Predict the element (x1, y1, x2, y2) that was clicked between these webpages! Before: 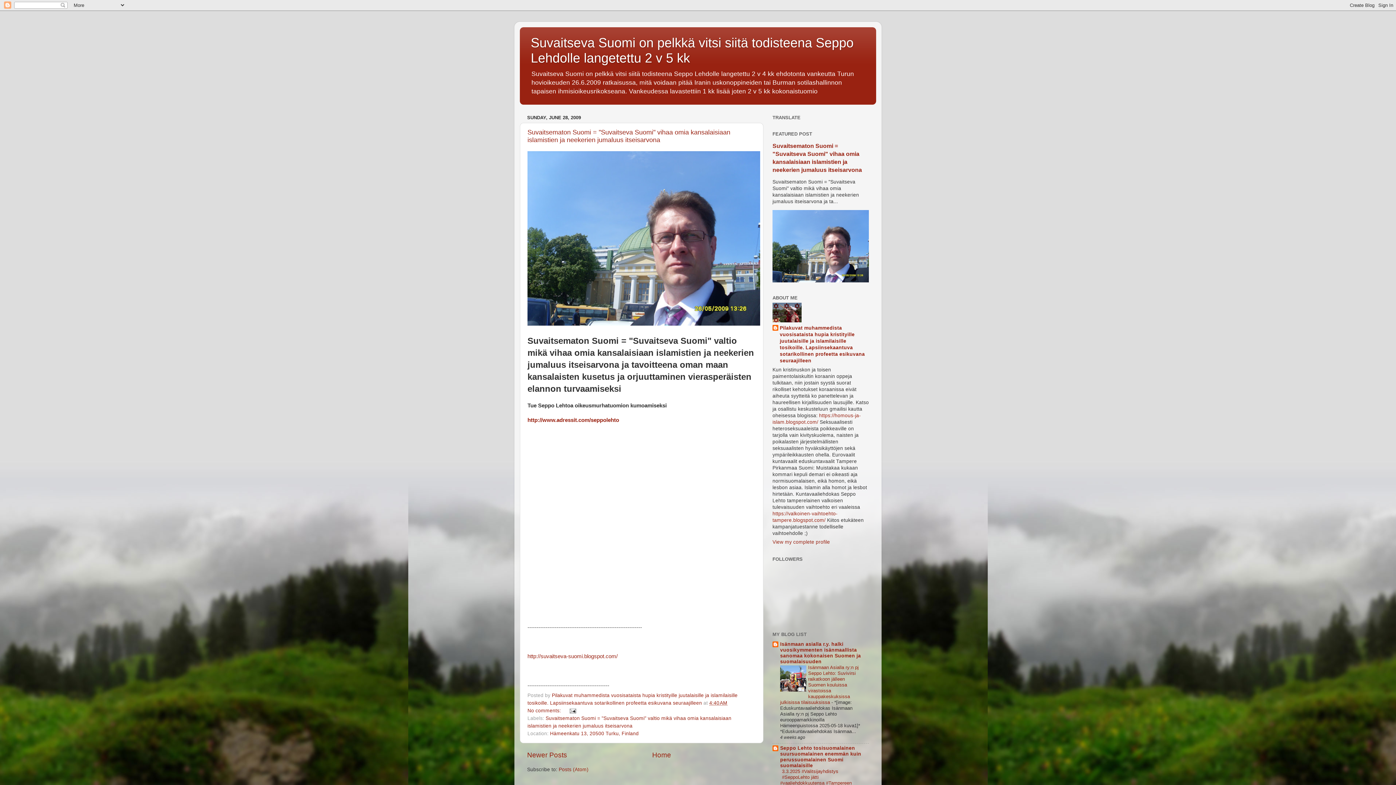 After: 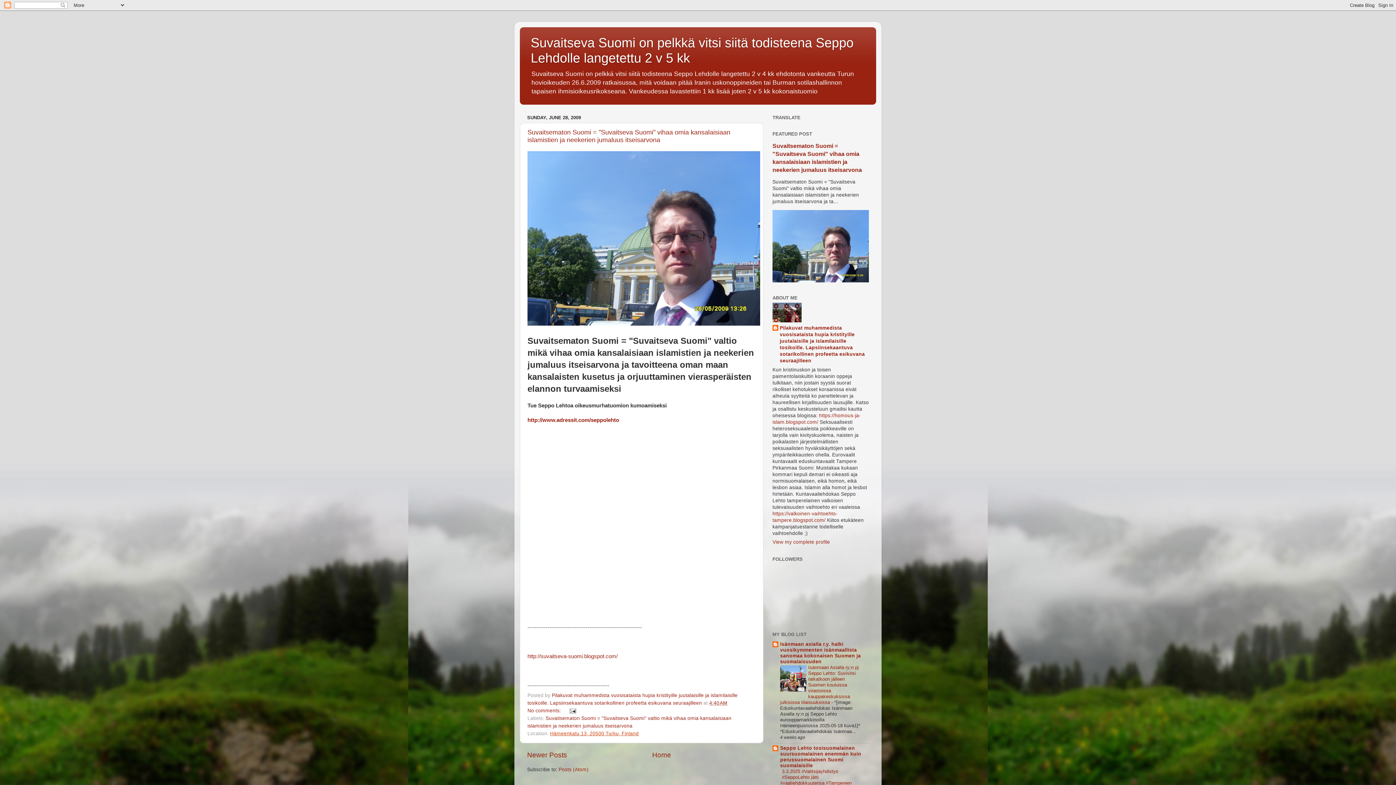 Action: label: Hämeenkatu 13, 20500 Turku, Finland bbox: (550, 731, 638, 736)